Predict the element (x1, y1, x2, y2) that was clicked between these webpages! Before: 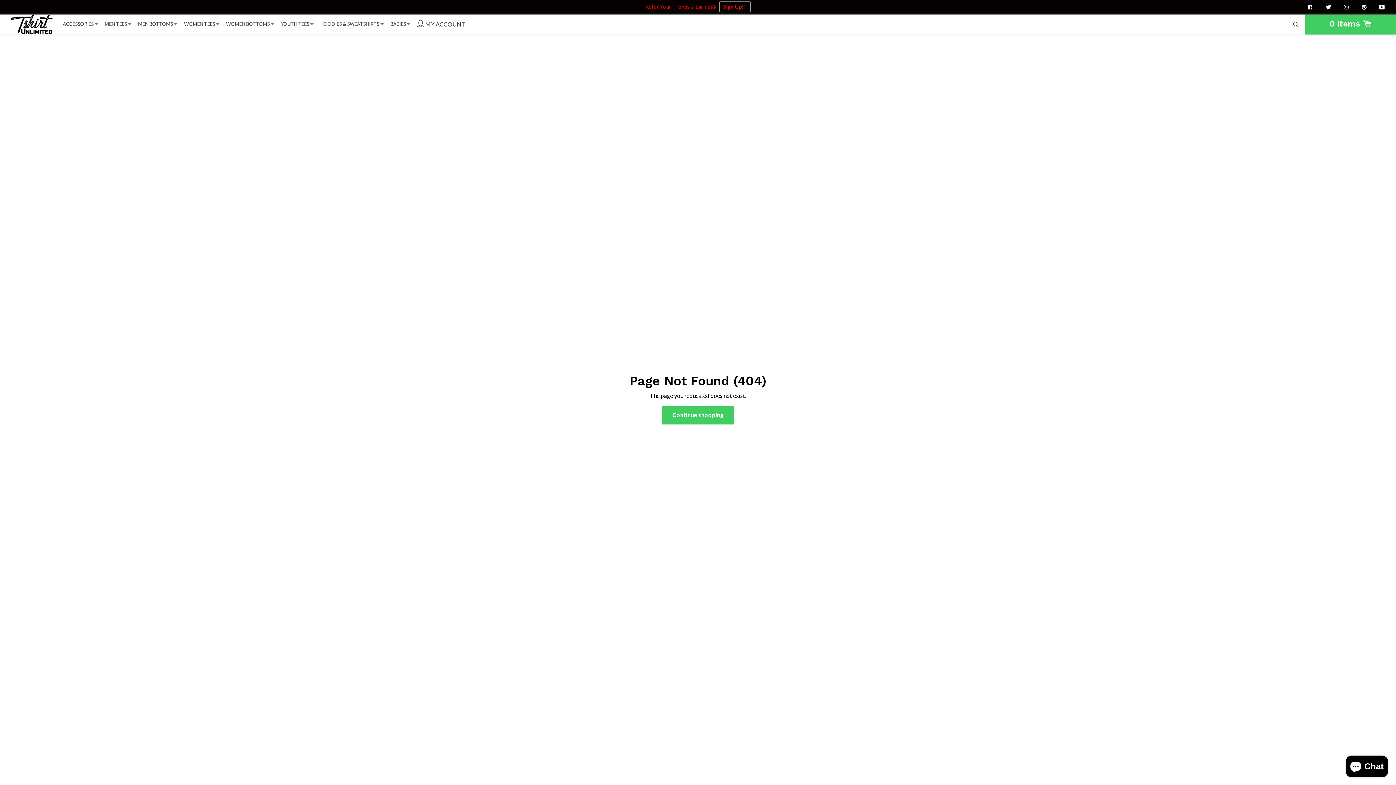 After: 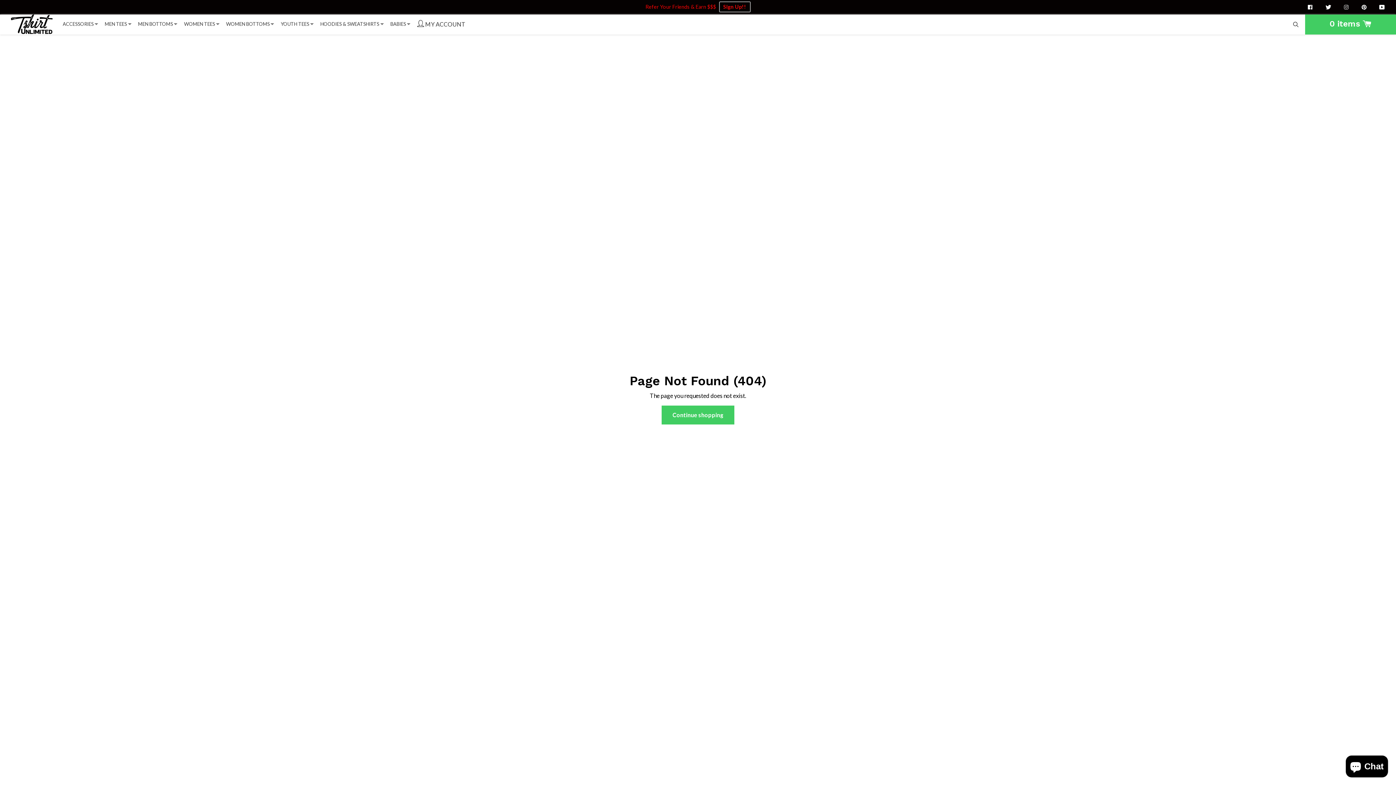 Action: label: Instagram bbox: (1343, 3, 1349, 10)